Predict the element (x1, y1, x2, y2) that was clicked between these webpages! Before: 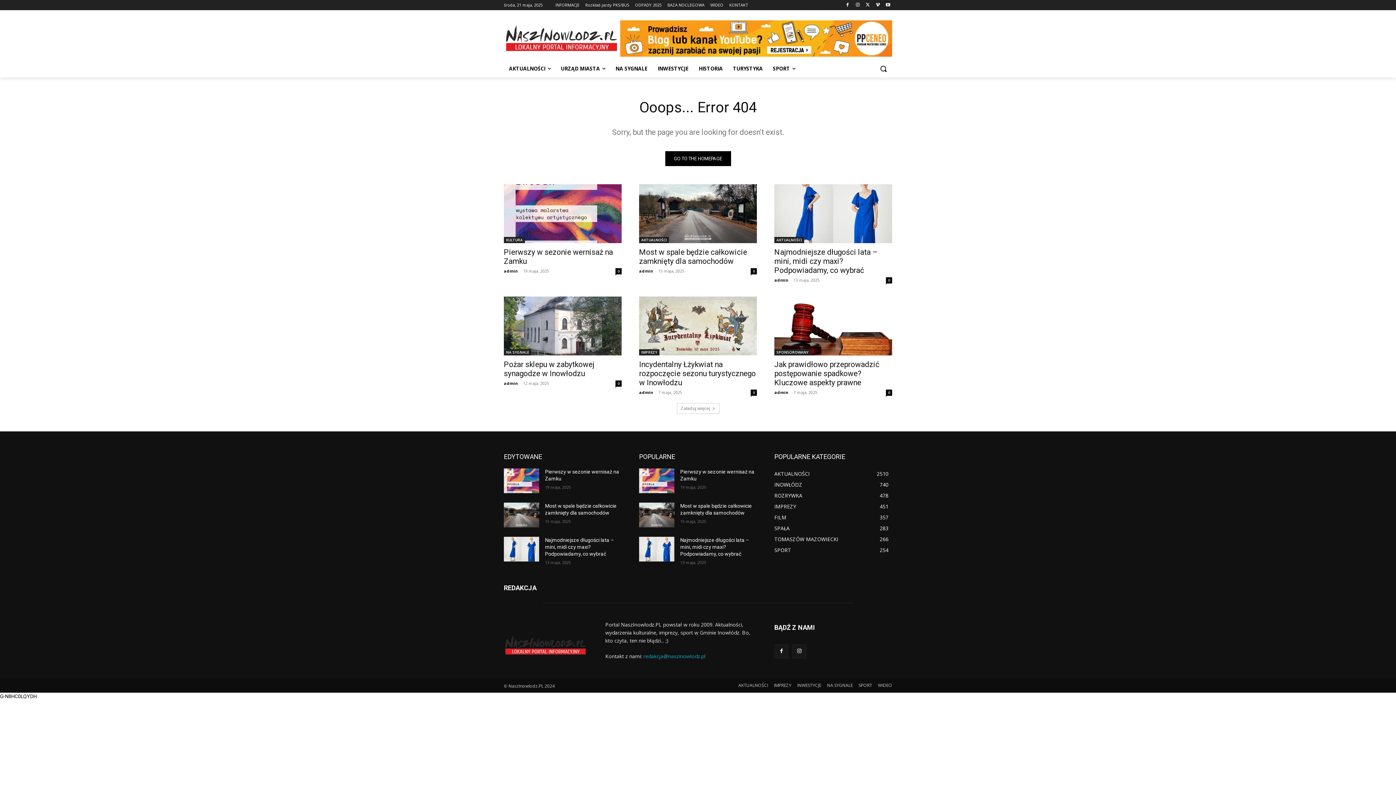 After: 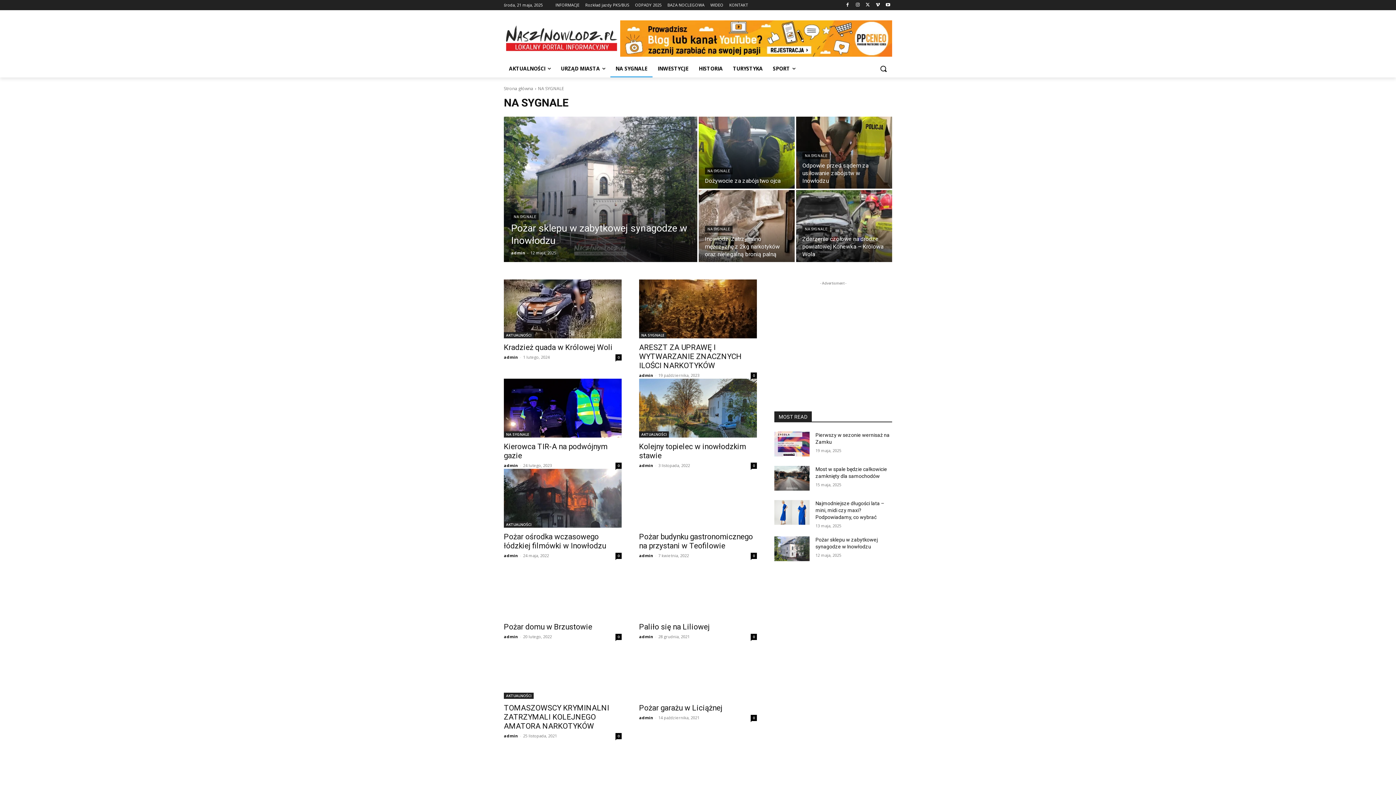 Action: label: NA SYGNALE bbox: (504, 349, 531, 355)